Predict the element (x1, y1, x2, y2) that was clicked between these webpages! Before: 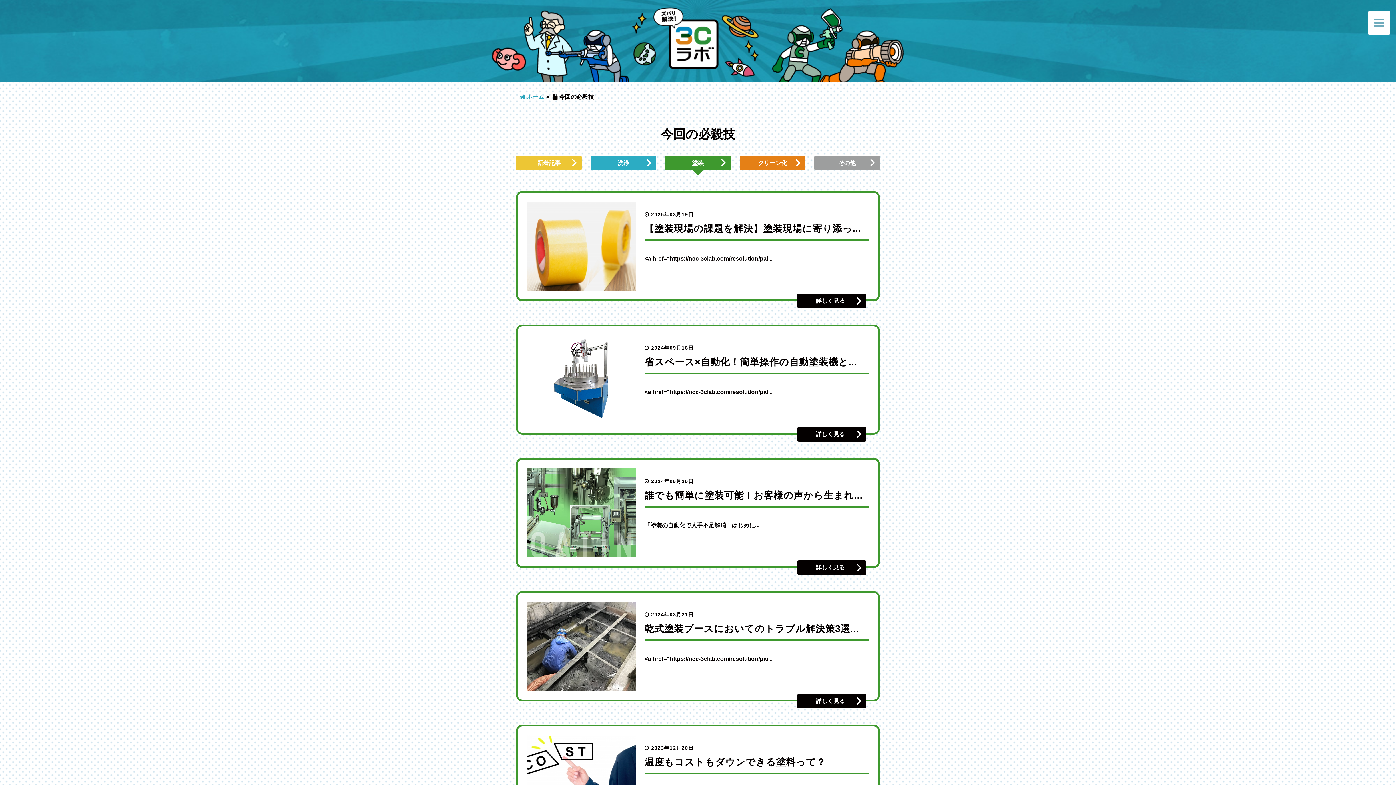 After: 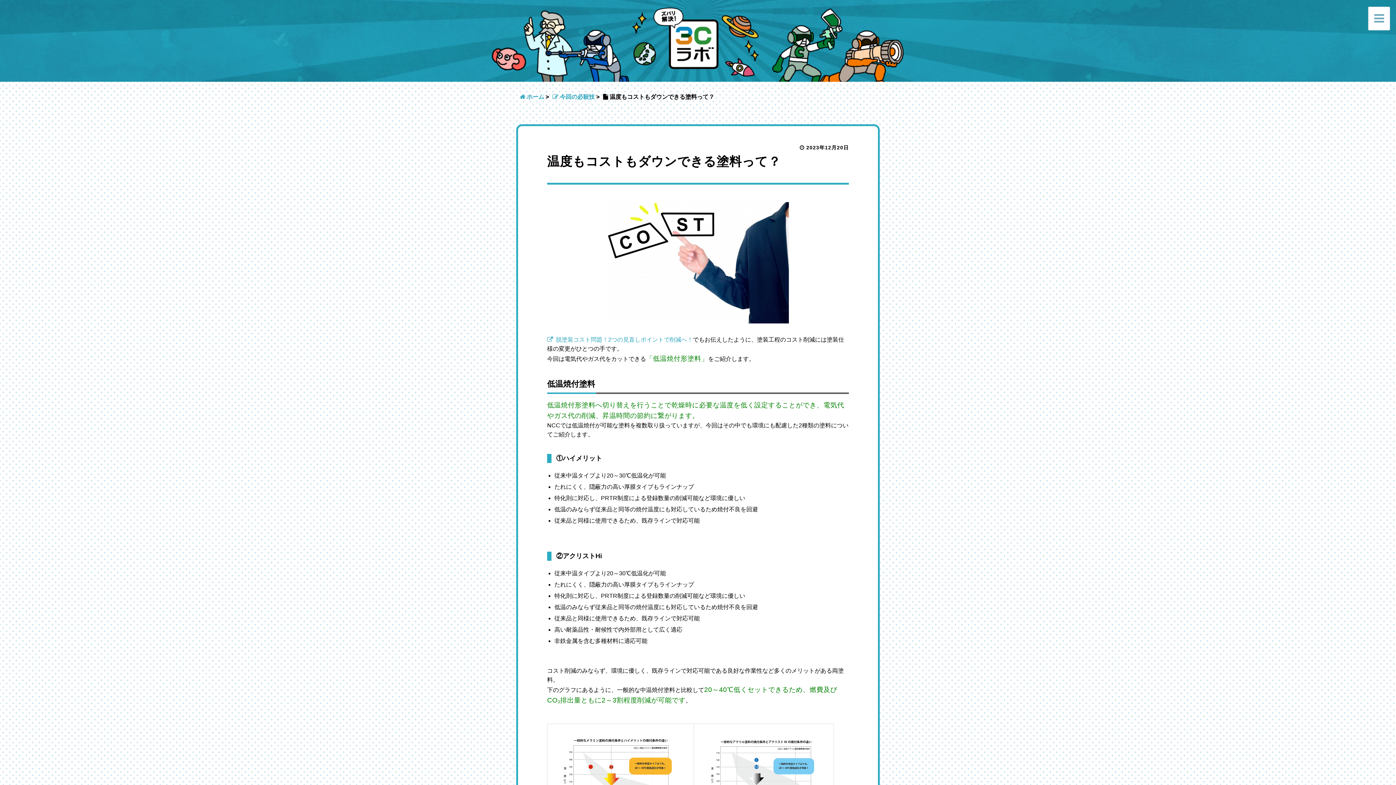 Action: bbox: (516, 725, 880, 835) label: 	
 2023年12月20日
温度もコストもダウンできる塗料って？
脱塗装コスト問題！2つの見直しポイント...
	
詳しく見る